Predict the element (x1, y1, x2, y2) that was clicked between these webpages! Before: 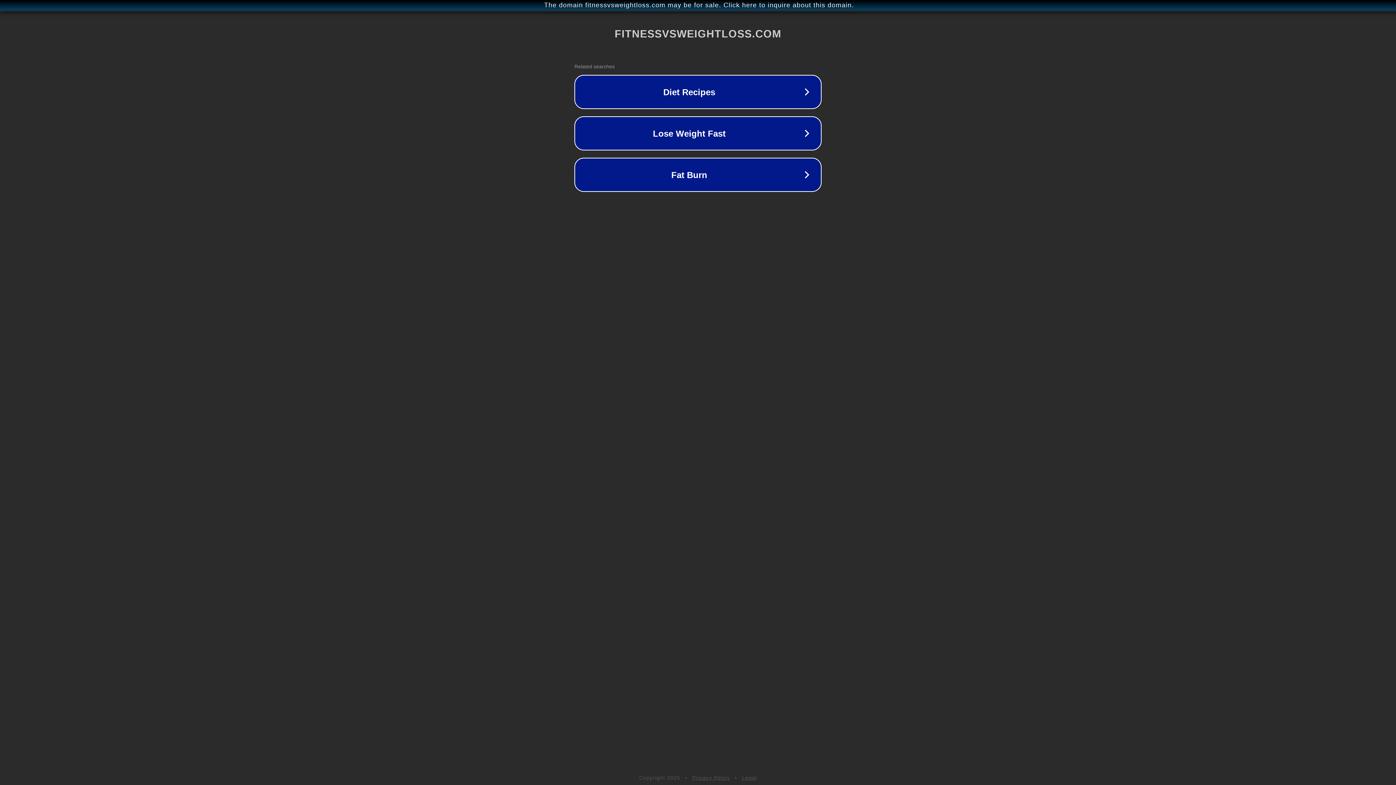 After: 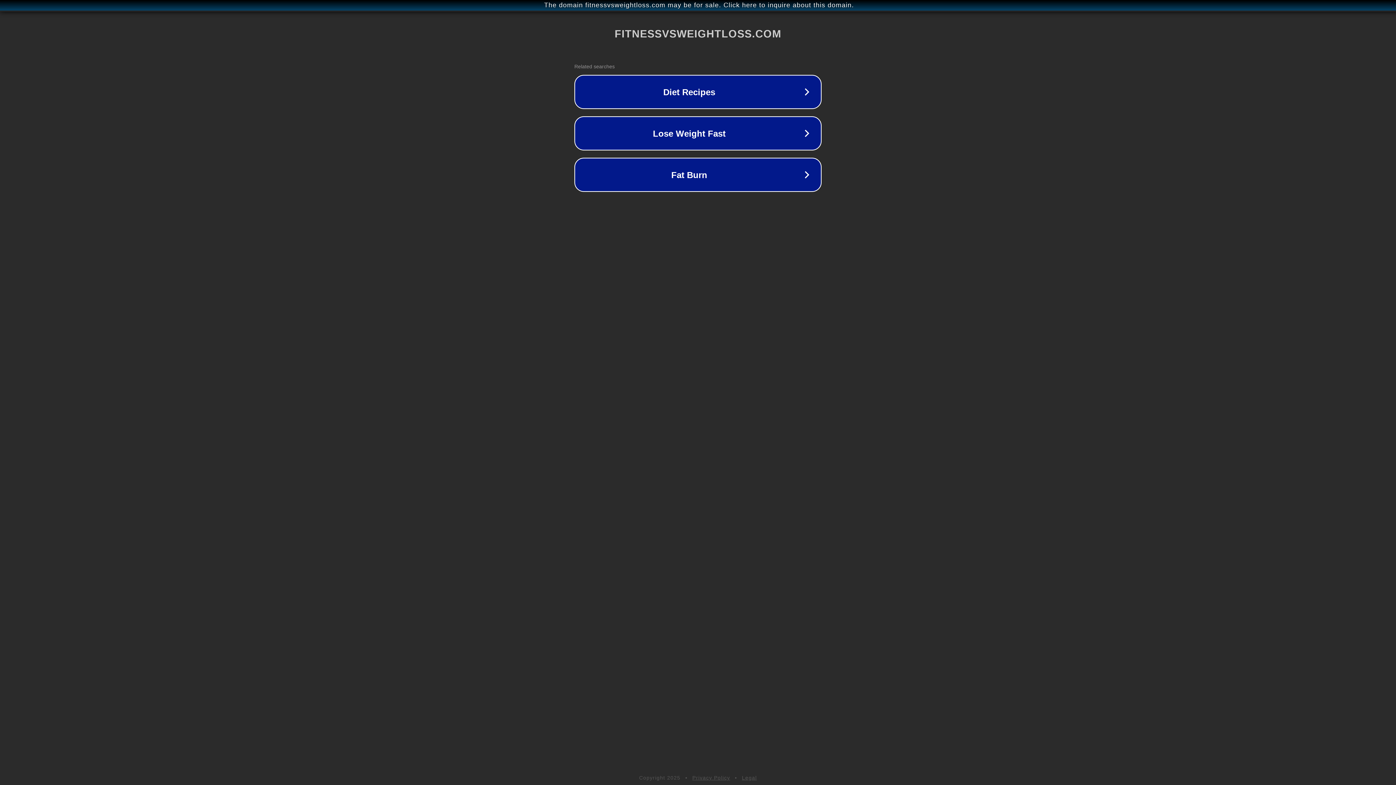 Action: bbox: (692, 775, 730, 781) label: Privacy Policy